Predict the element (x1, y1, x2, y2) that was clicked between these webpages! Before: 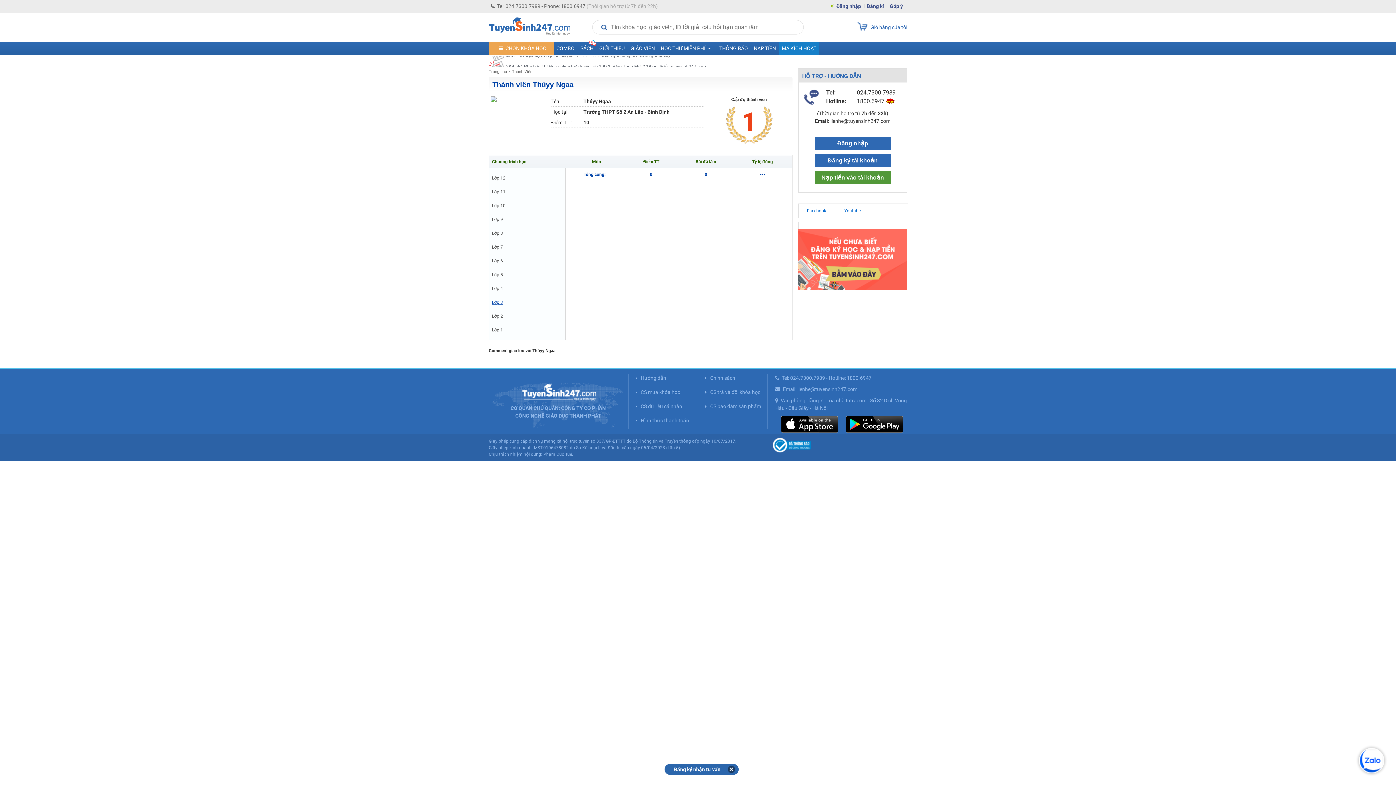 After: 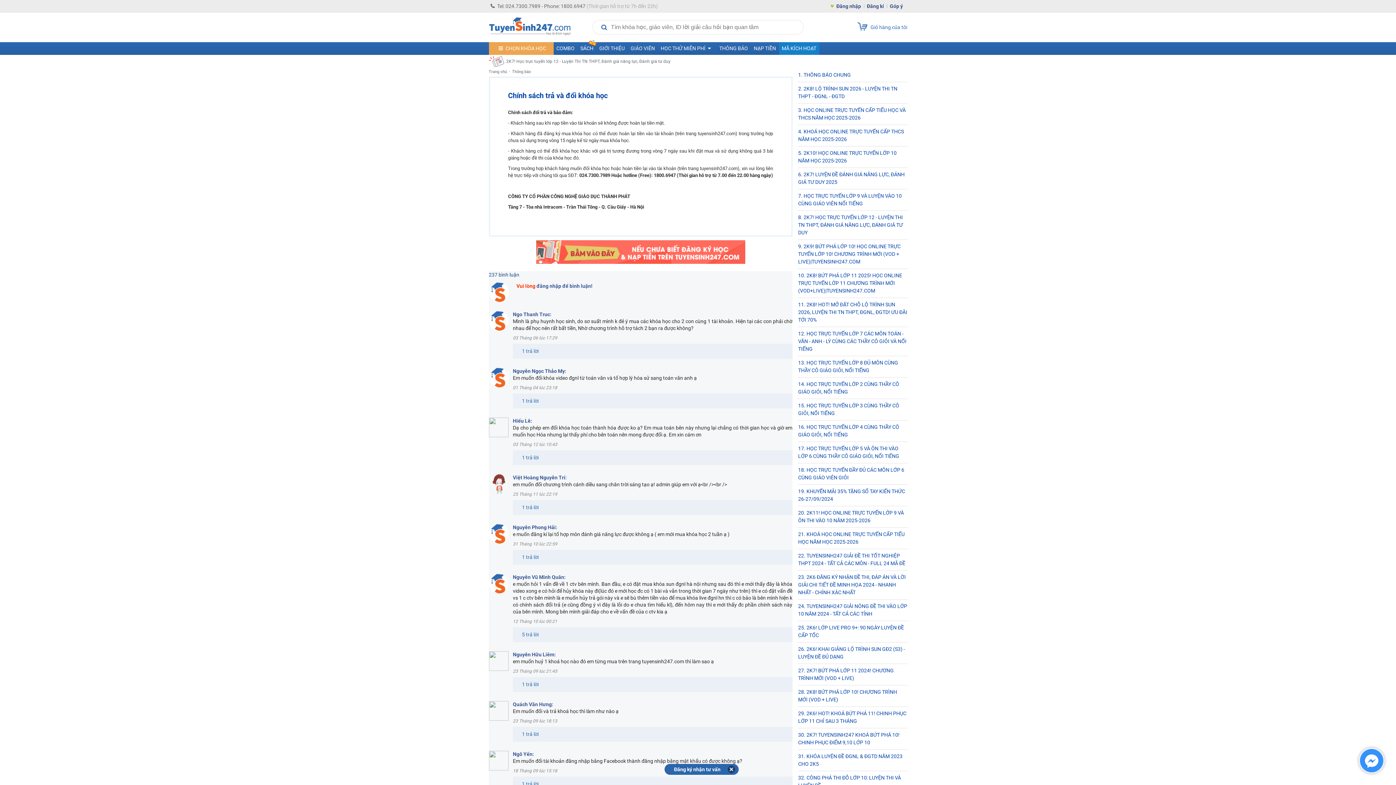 Action: bbox: (710, 389, 760, 395) label: CS trả và đổi khóa học